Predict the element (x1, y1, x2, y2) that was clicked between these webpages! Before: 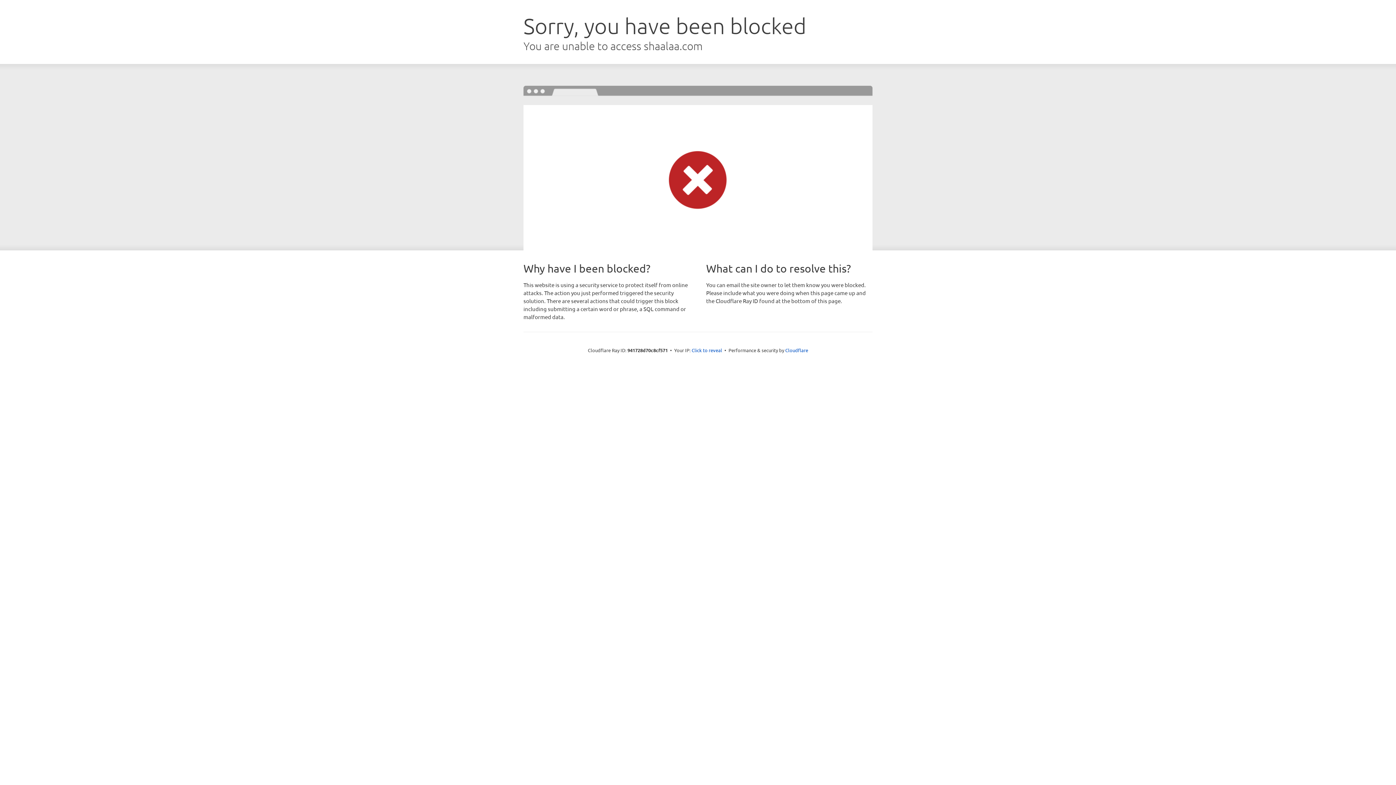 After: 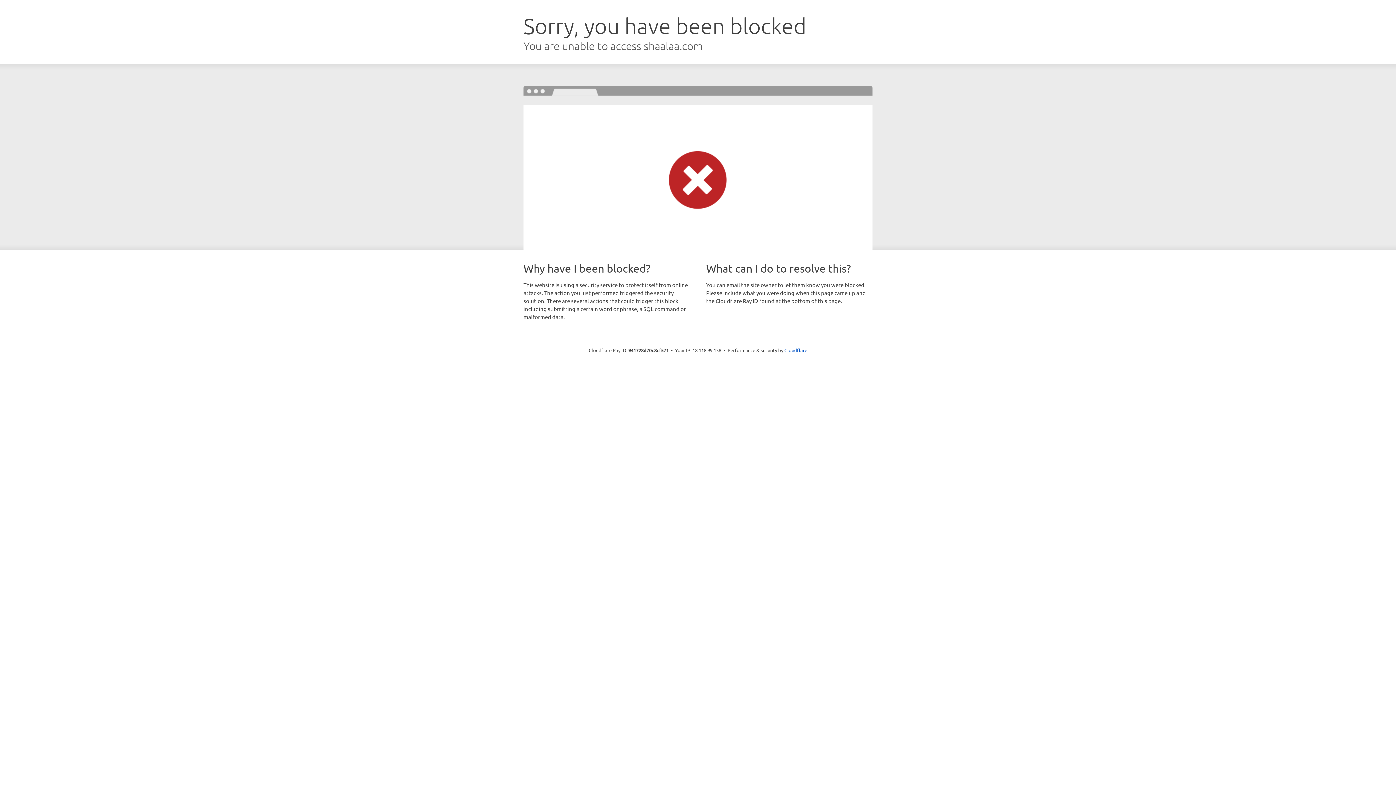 Action: label: Click to reveal bbox: (691, 346, 722, 353)